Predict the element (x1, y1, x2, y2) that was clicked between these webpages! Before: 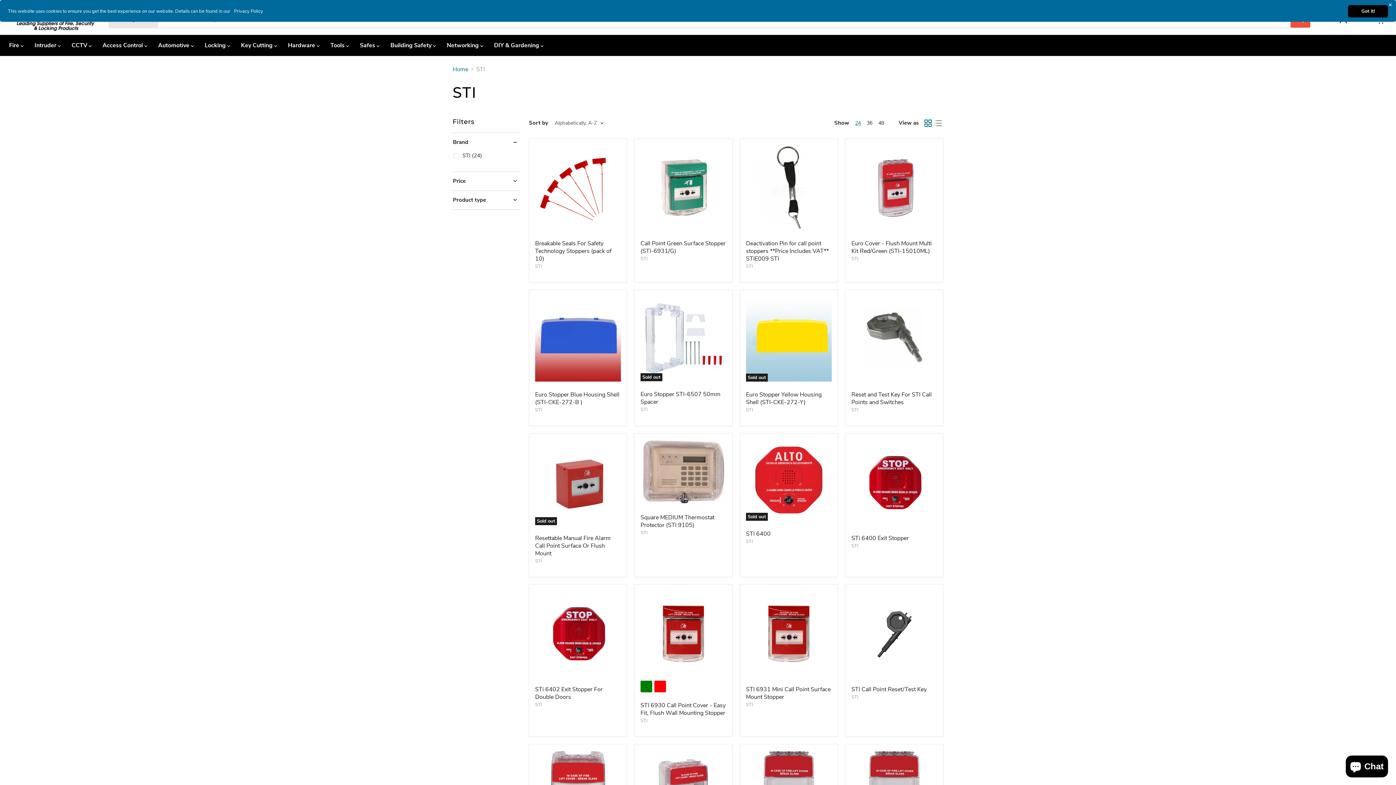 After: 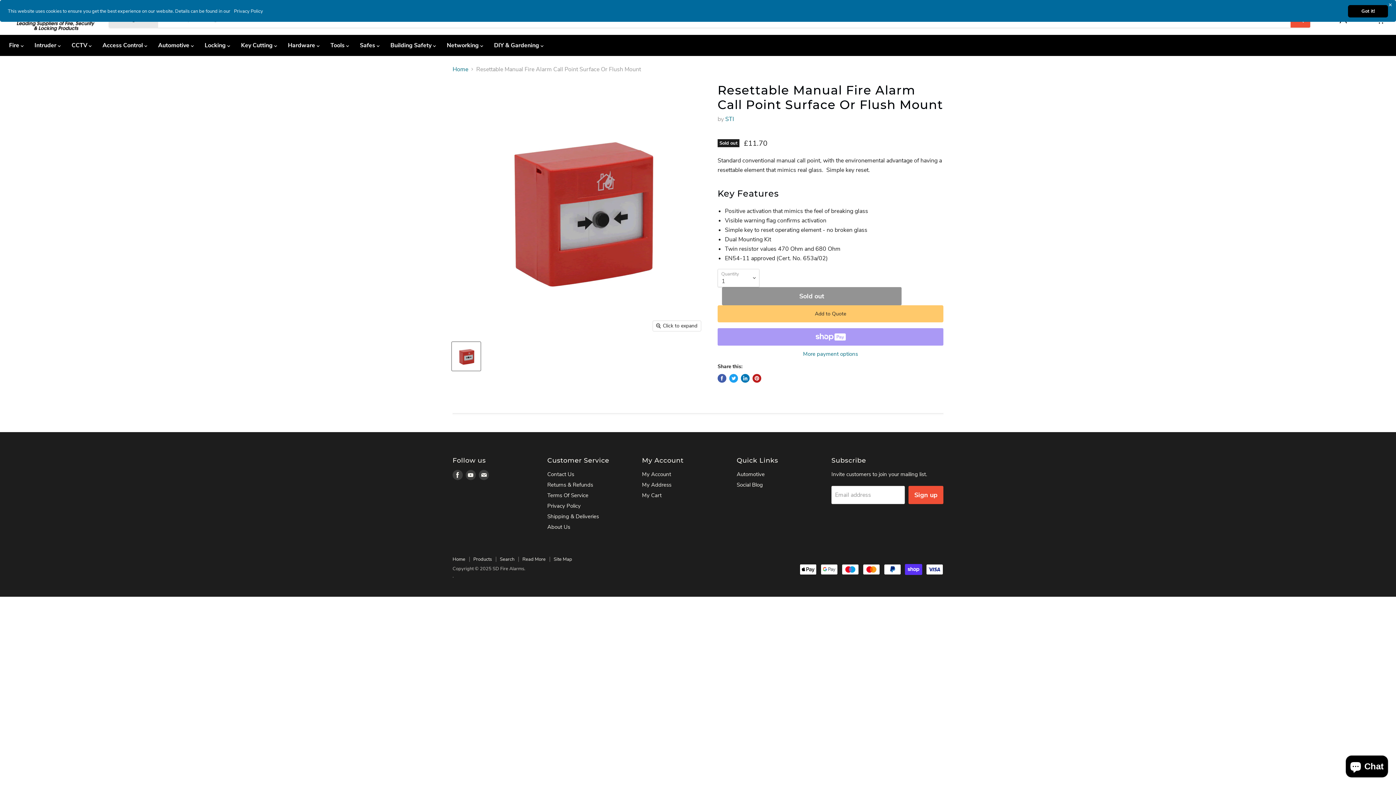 Action: label: Resettable Manual Fire Alarm Call Point Surface Or Flush Mount bbox: (535, 534, 610, 557)